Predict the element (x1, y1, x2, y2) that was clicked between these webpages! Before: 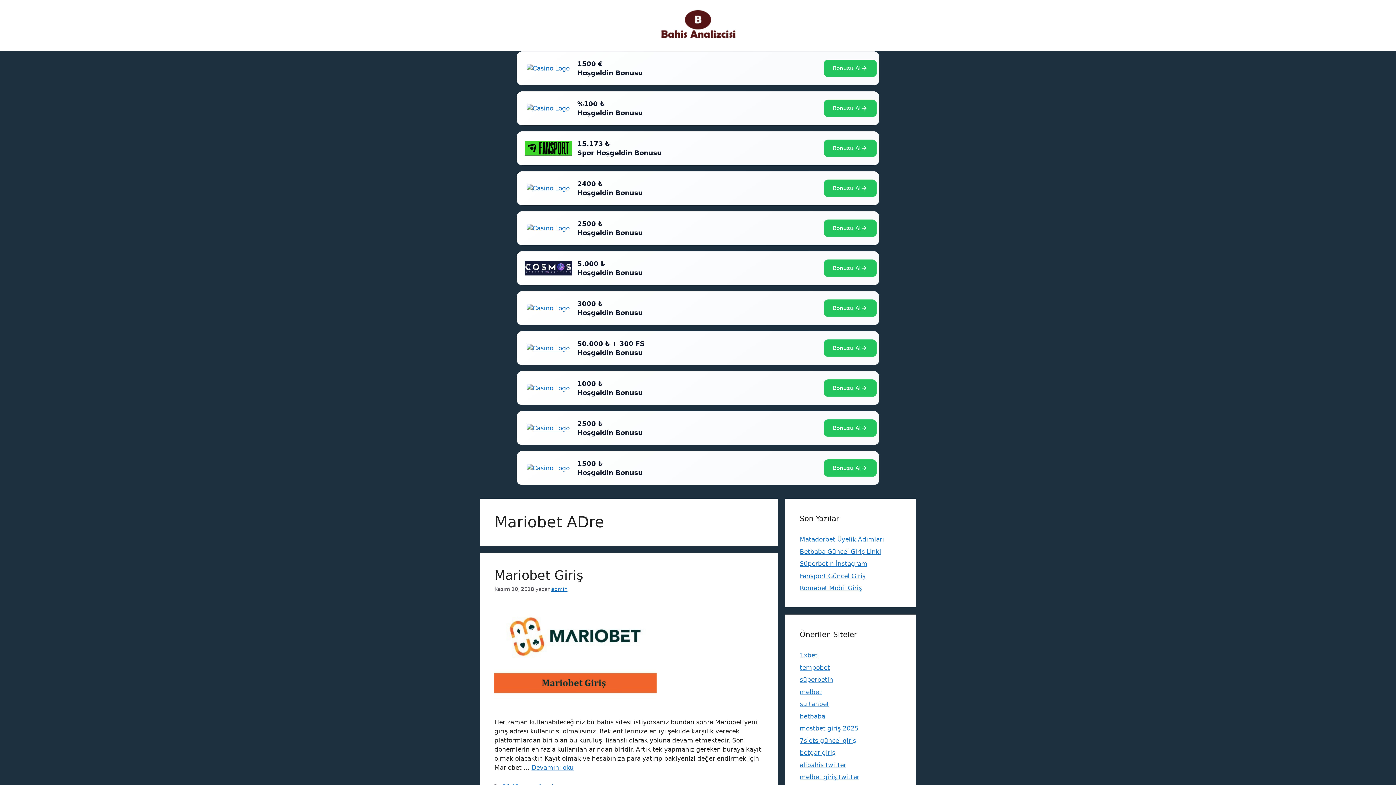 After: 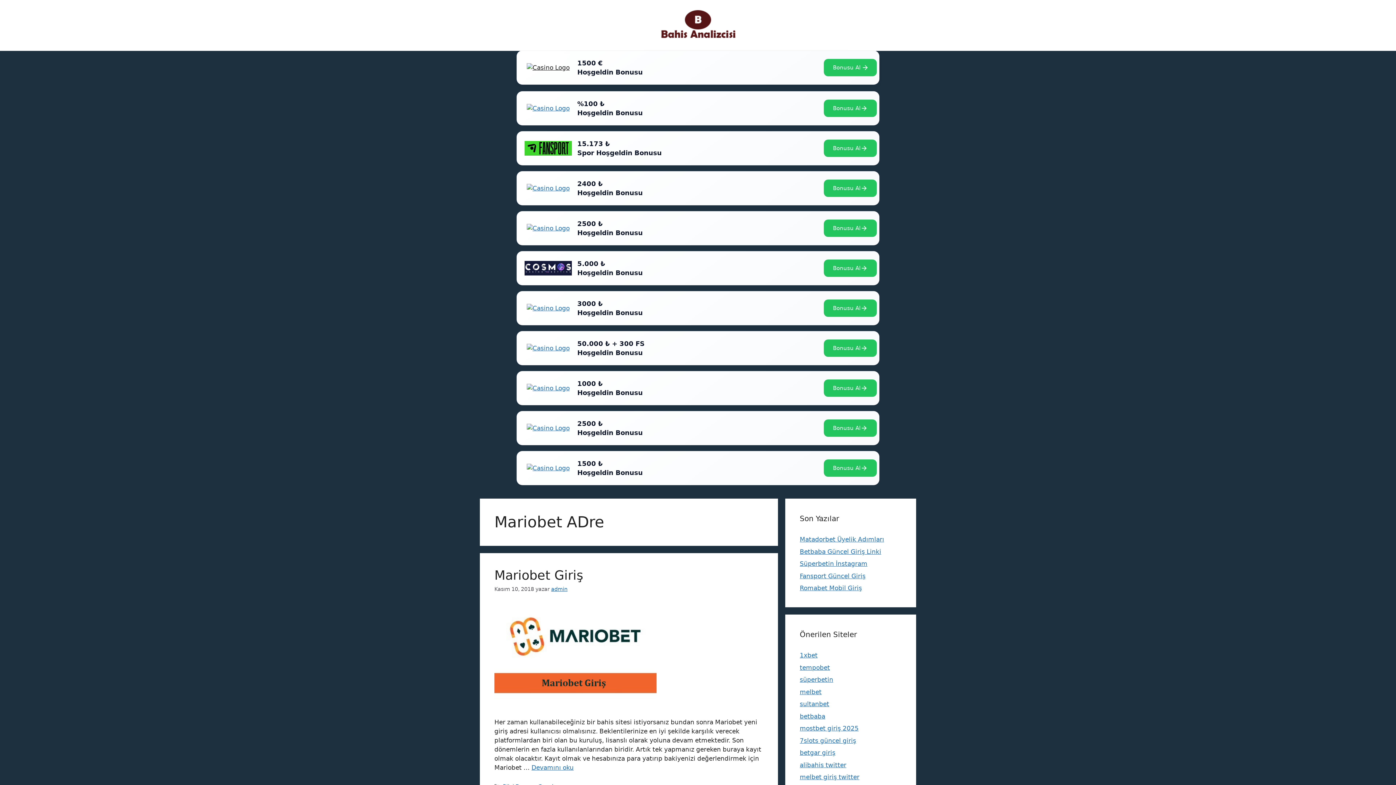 Action: bbox: (519, 53, 577, 82)